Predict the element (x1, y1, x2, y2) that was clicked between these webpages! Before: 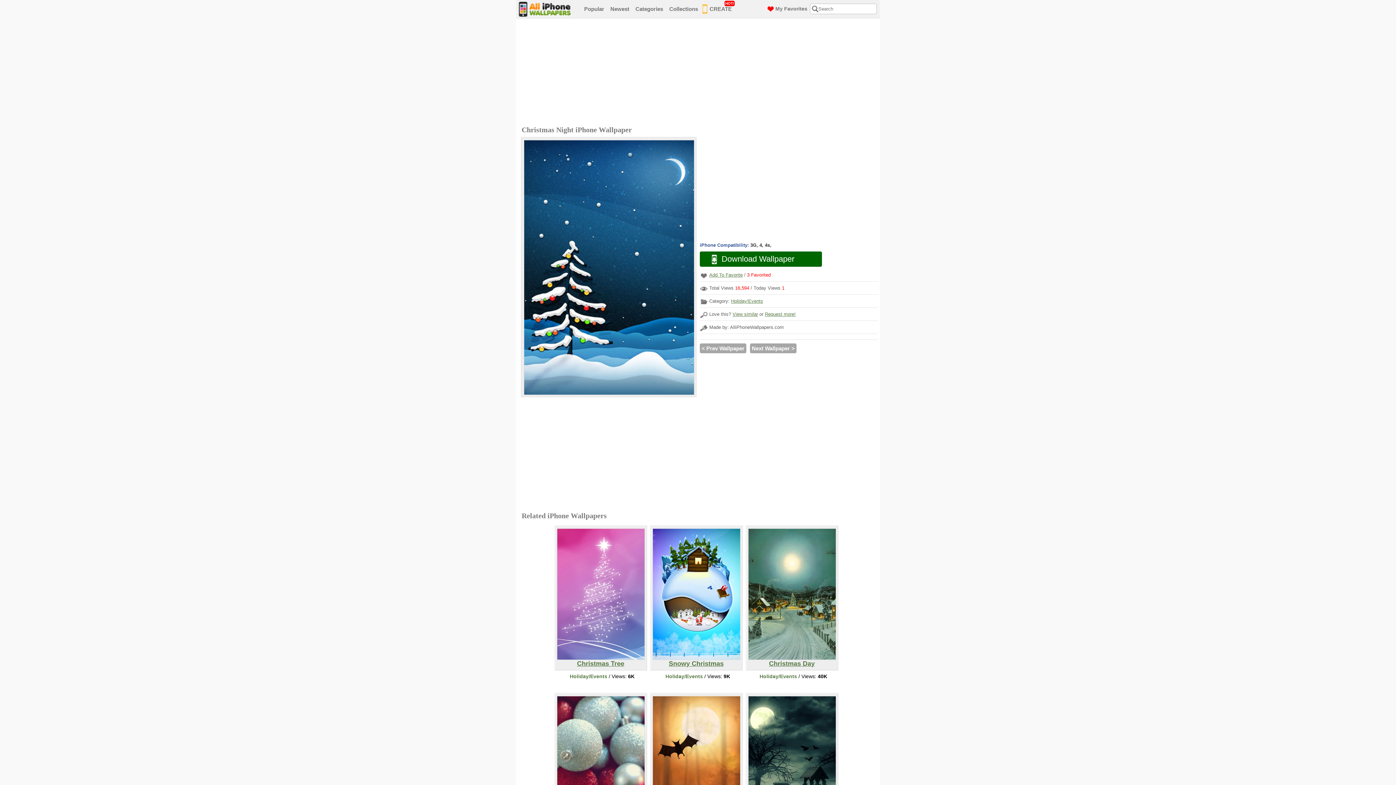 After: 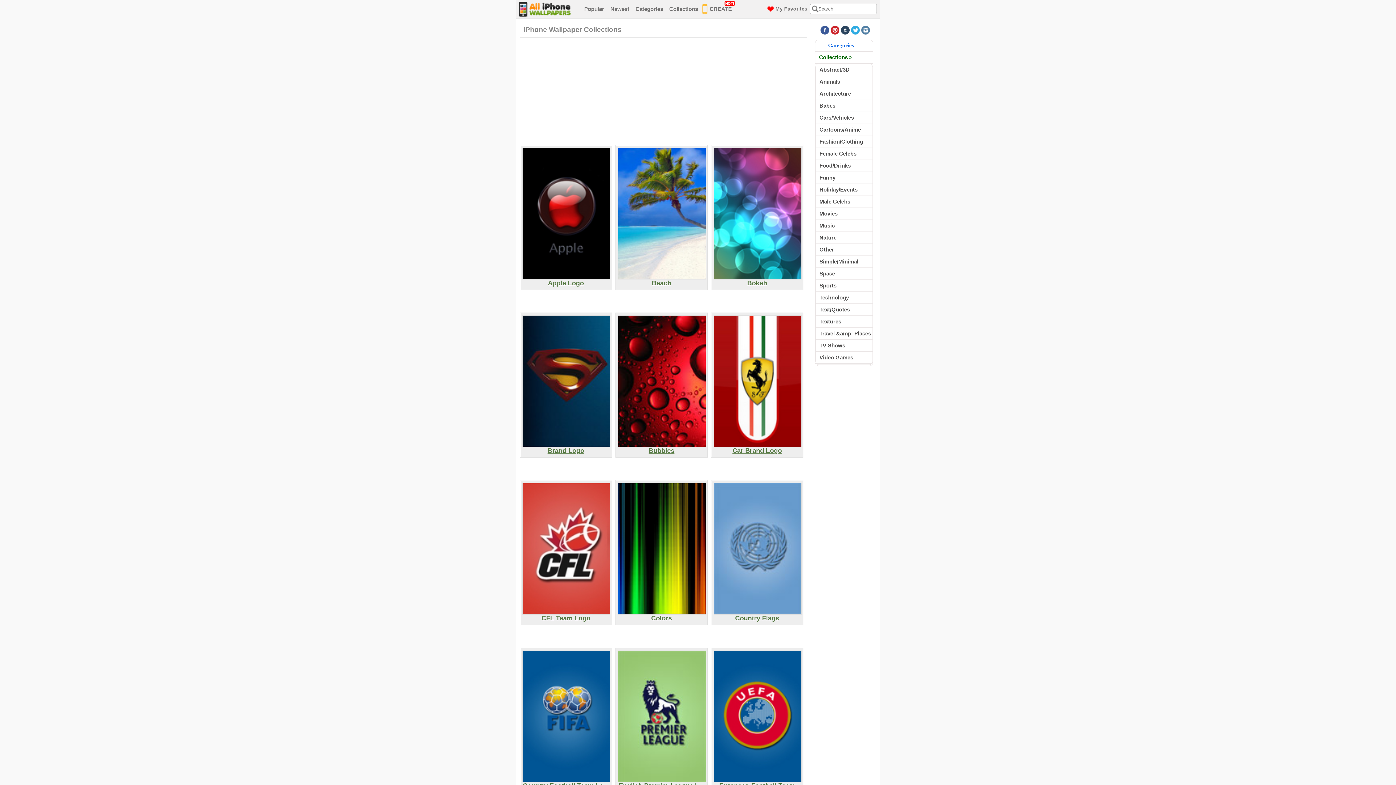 Action: label: Collections bbox: (667, 1, 701, 17)